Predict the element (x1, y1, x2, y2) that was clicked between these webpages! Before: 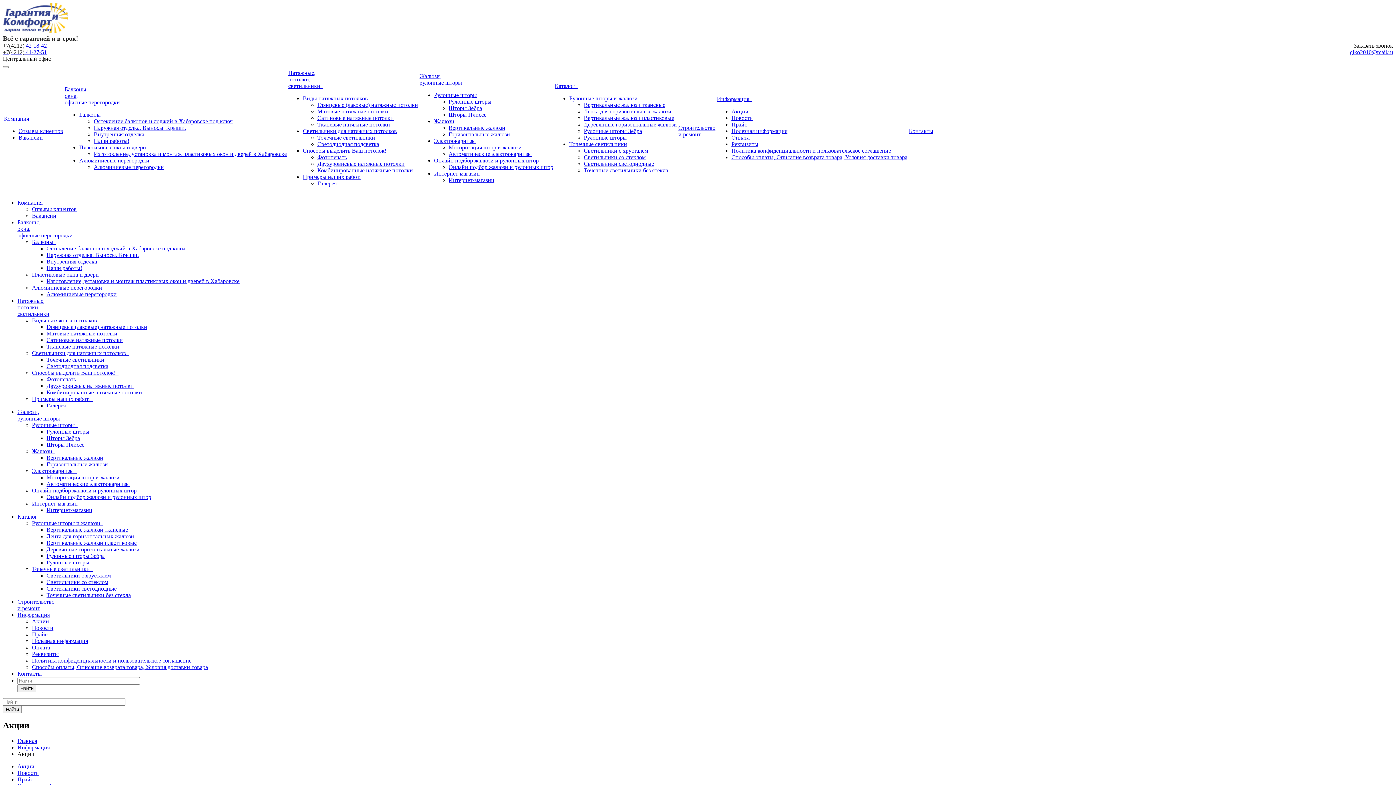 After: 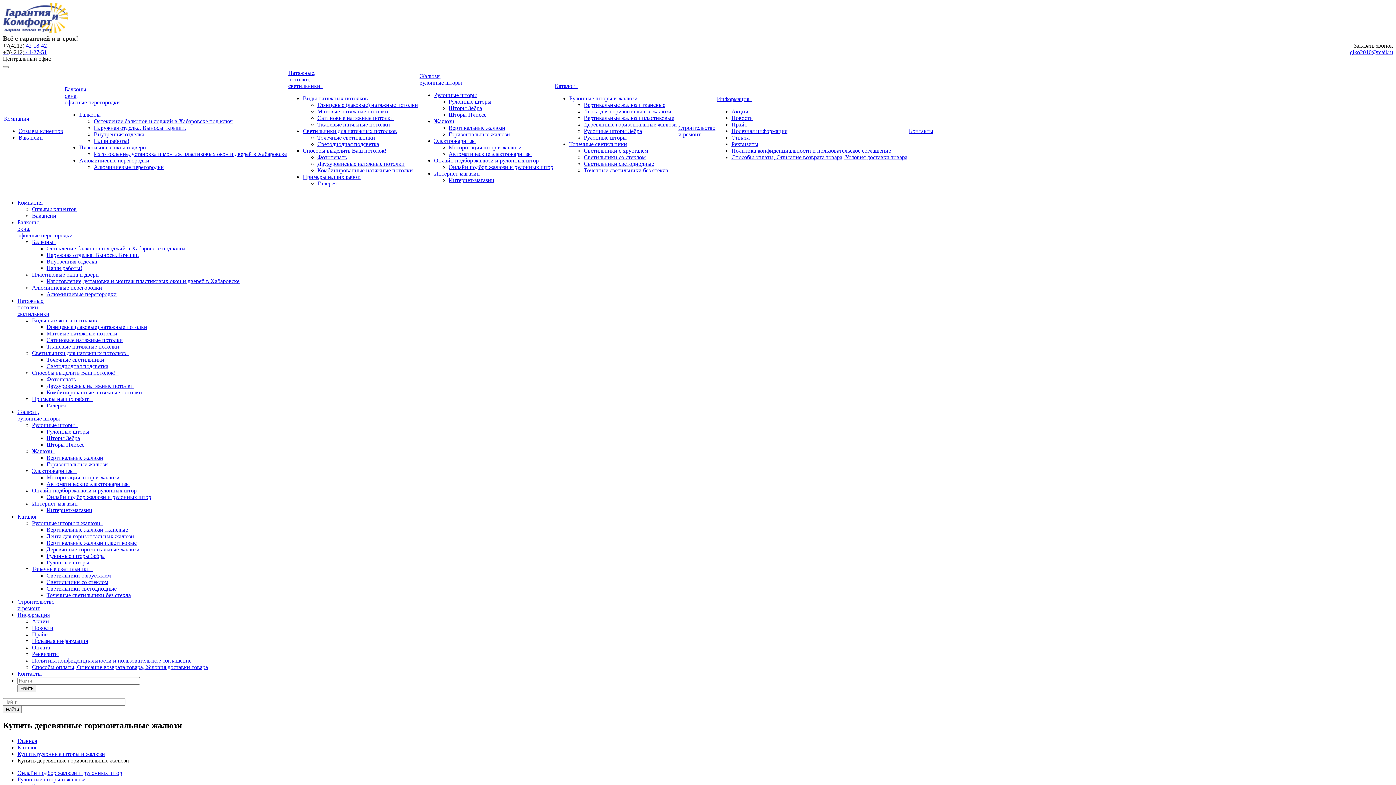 Action: label: Деревянные горизонтальные жалюзи bbox: (46, 546, 139, 552)